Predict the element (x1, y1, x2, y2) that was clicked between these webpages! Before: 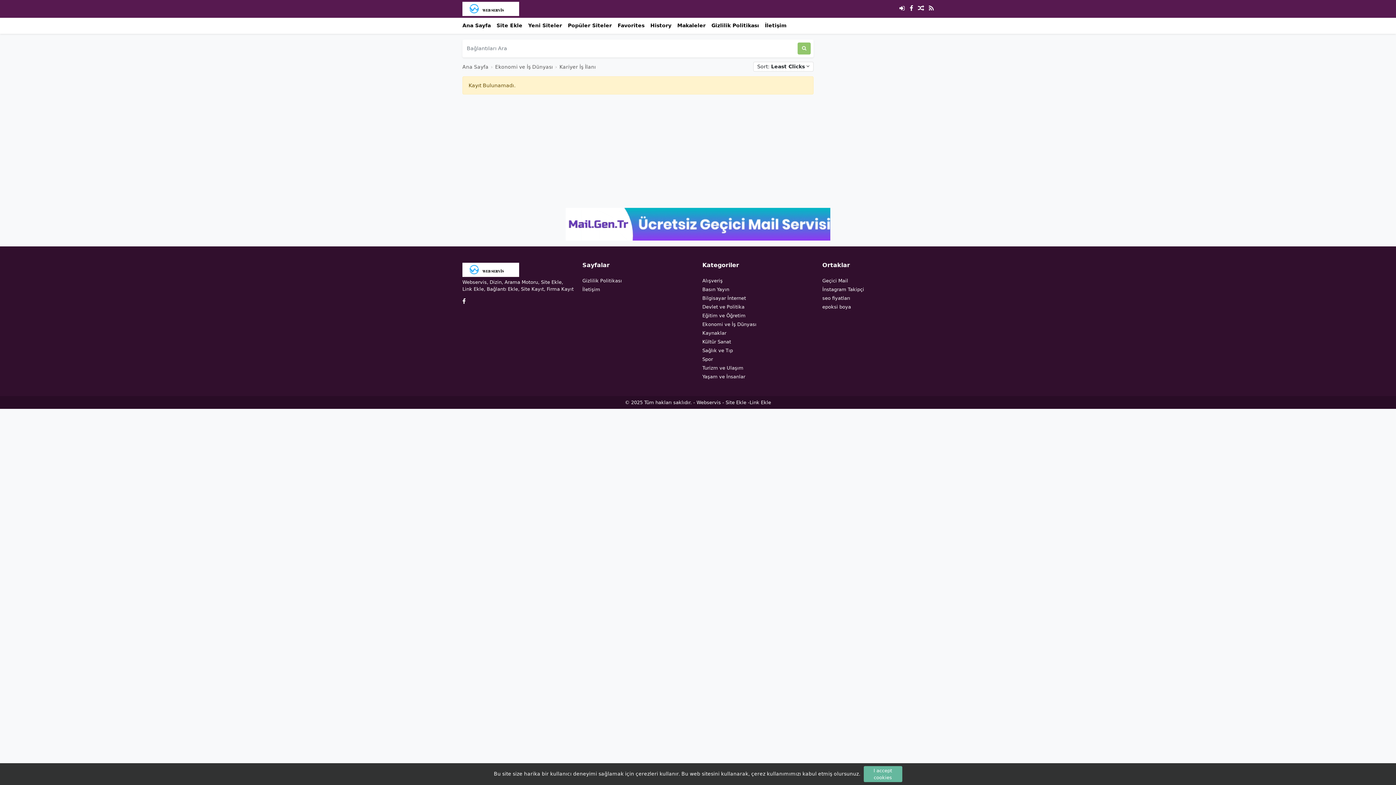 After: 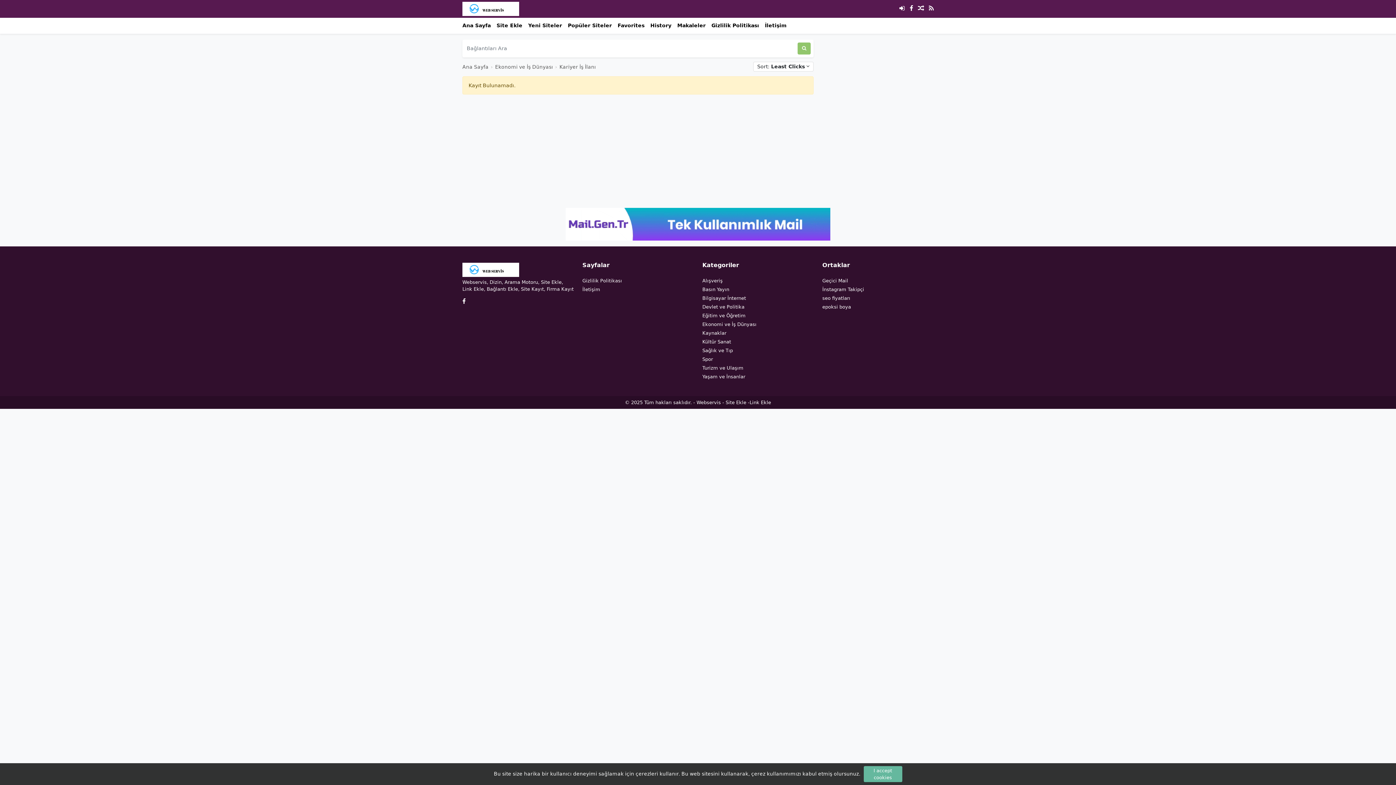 Action: bbox: (565, 220, 830, 227)